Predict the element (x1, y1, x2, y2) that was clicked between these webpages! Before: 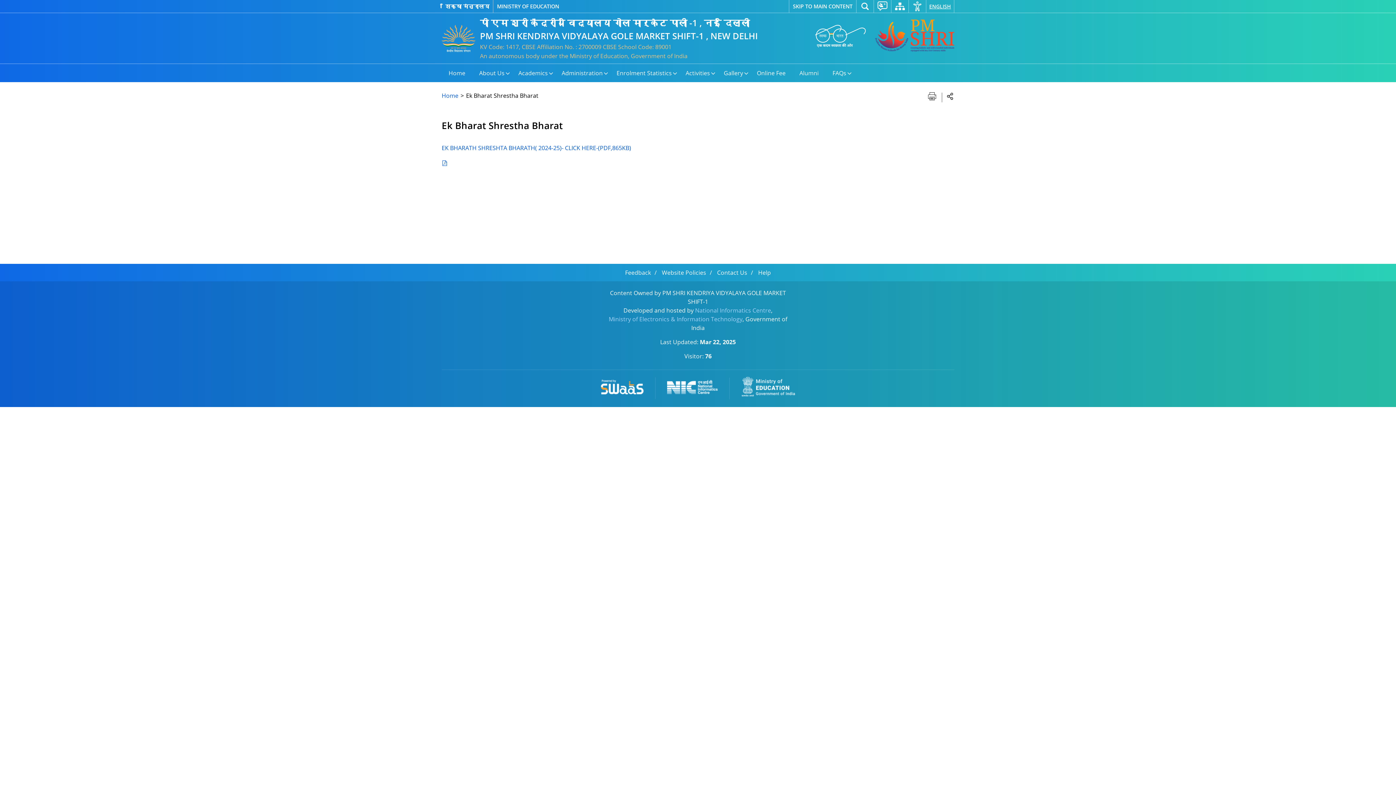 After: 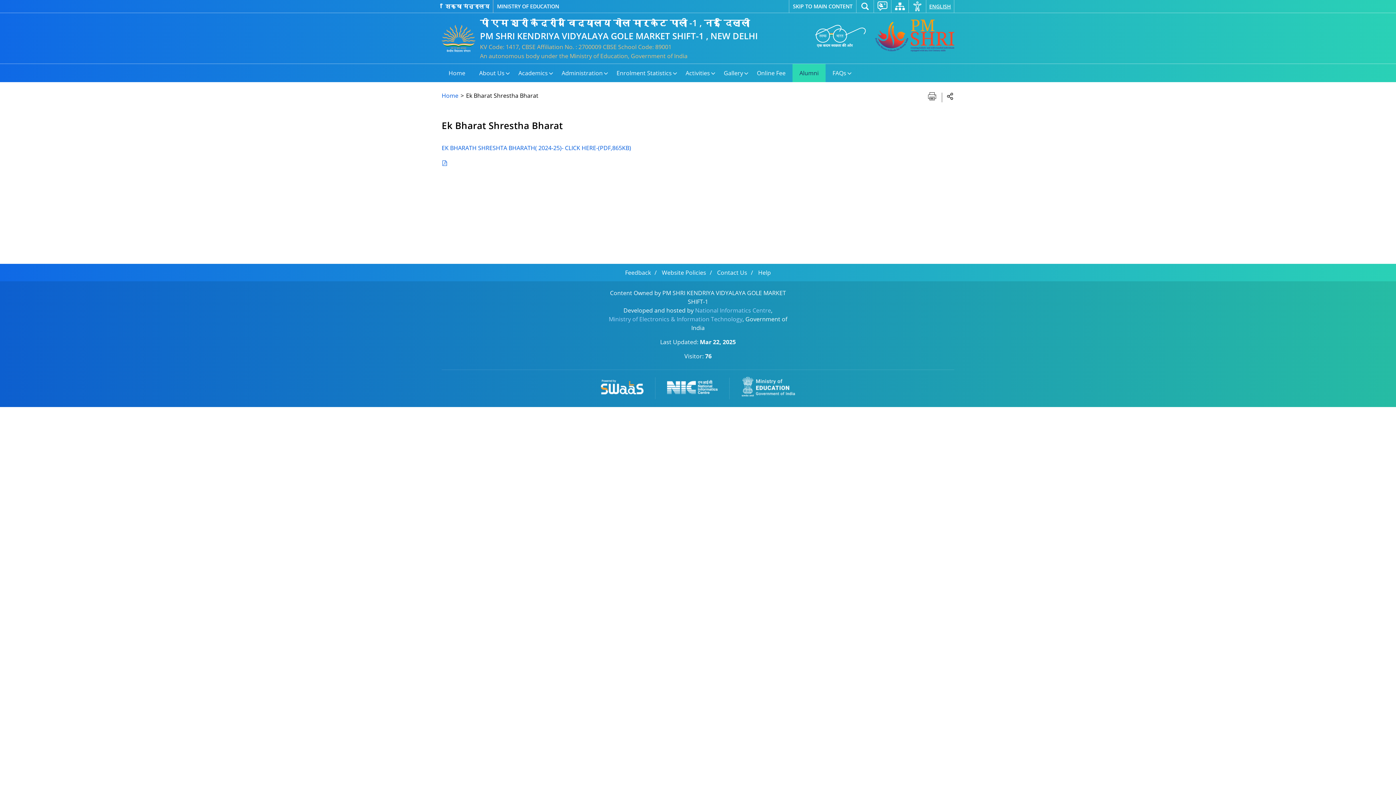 Action: label: Alumni - External site that opens in a new window bbox: (792, 64, 825, 82)